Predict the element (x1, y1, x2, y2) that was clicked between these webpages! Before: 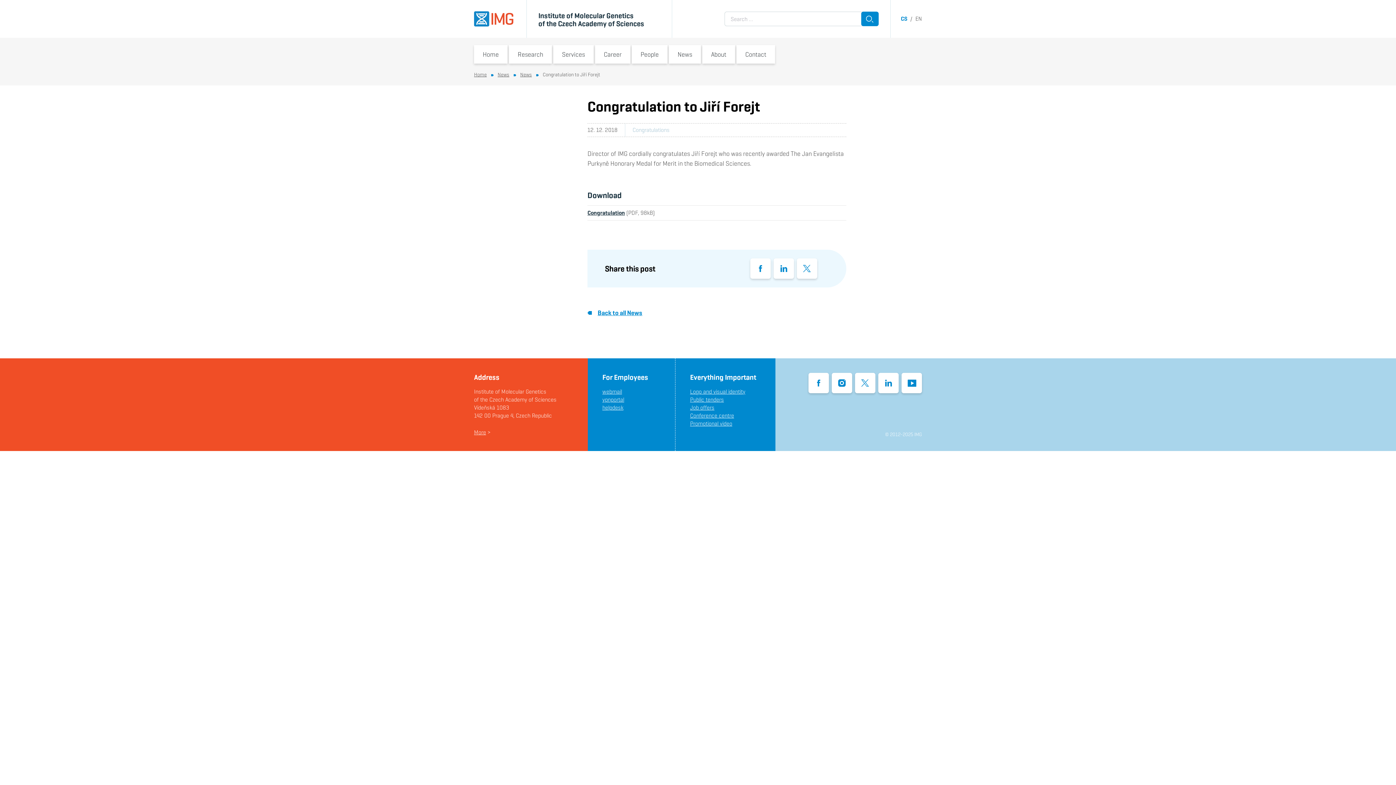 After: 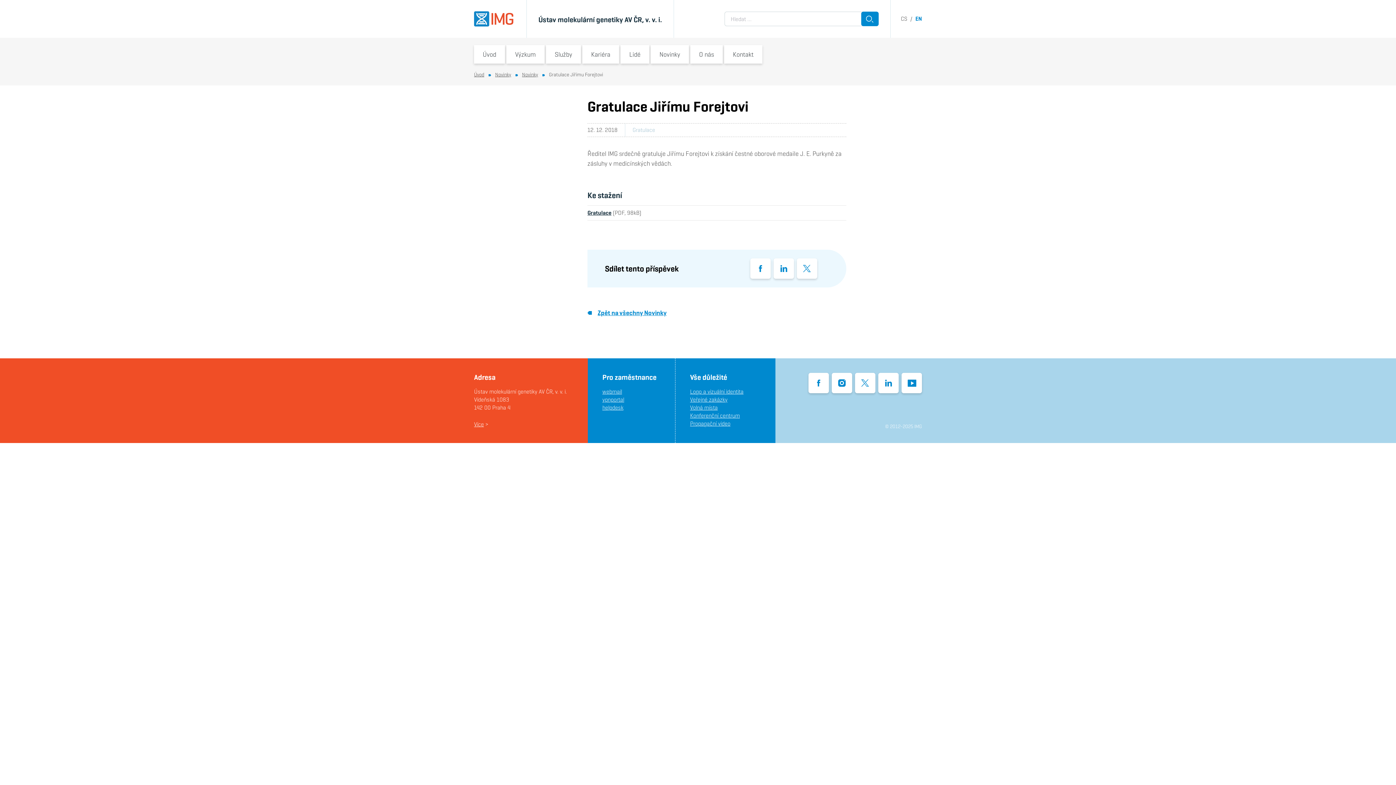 Action: label: CS bbox: (901, 14, 907, 22)